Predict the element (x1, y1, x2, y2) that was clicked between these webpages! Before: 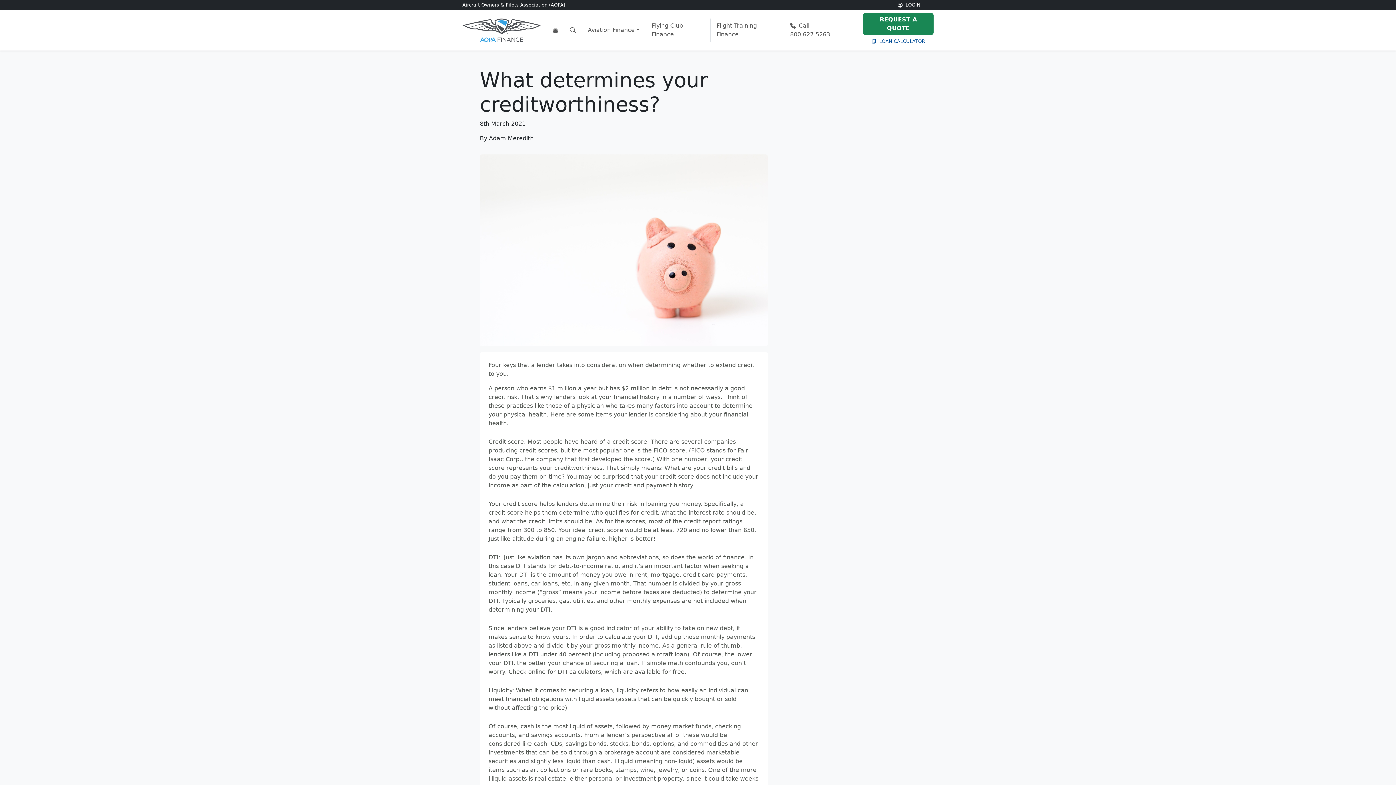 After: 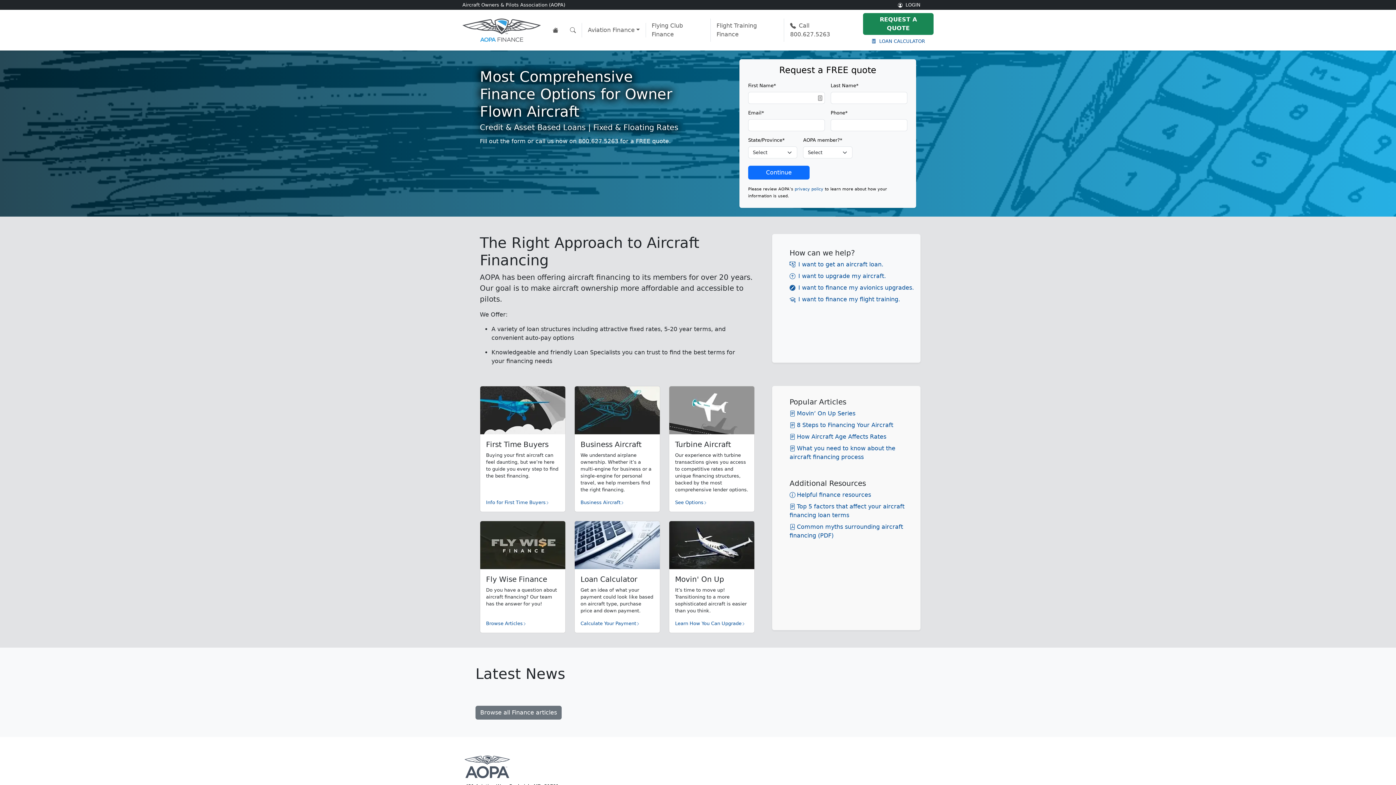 Action: bbox: (462, 18, 541, 41)